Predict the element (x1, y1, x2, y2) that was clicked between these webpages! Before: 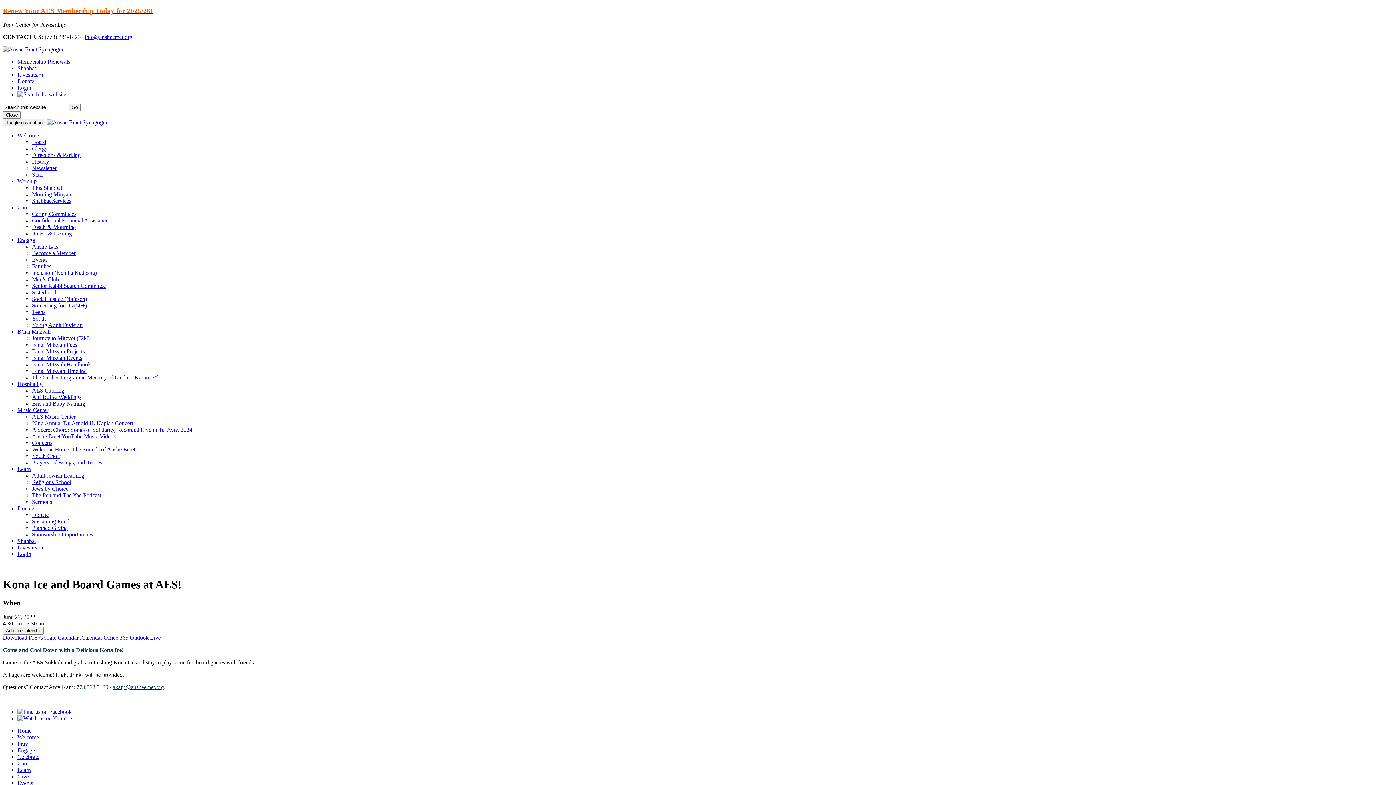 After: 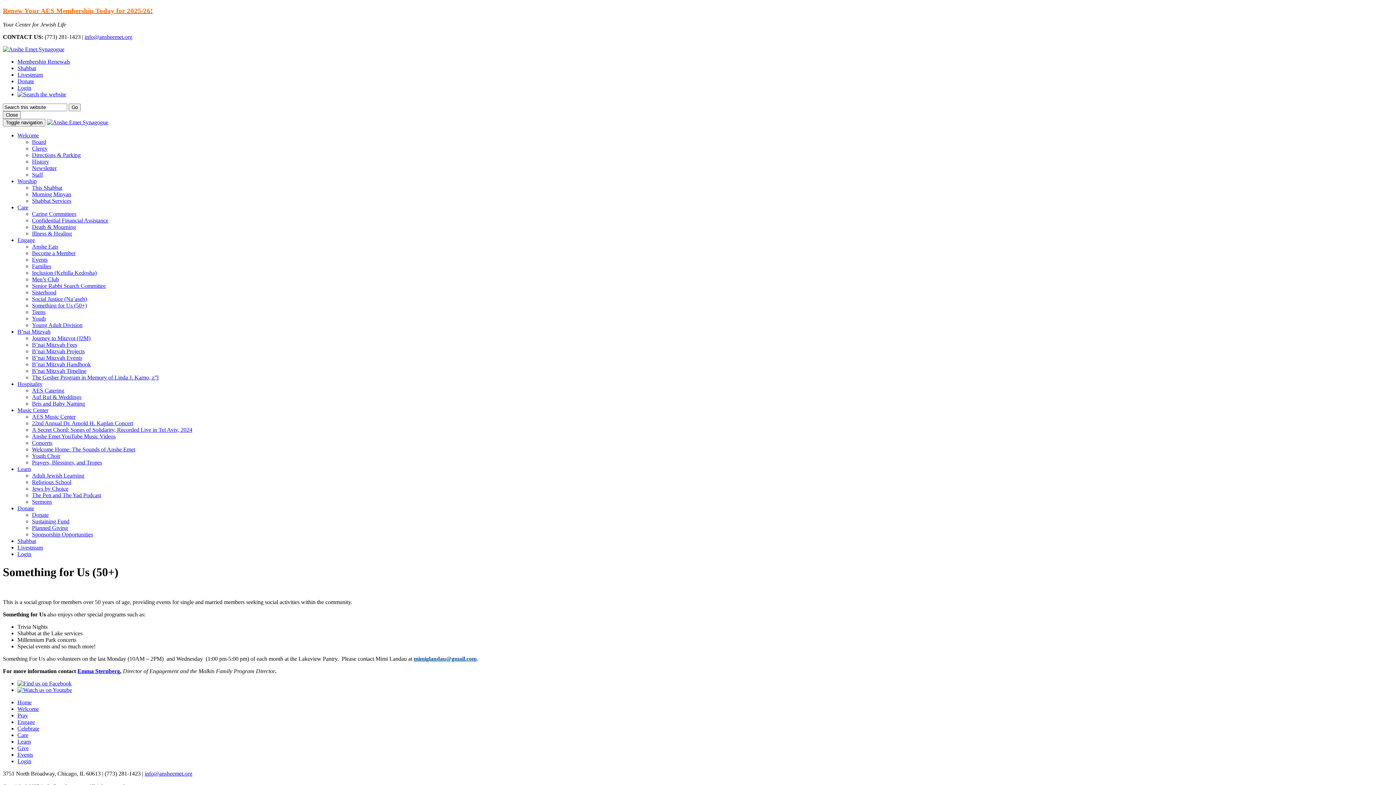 Action: label: Something for Us (50+) bbox: (32, 302, 86, 308)